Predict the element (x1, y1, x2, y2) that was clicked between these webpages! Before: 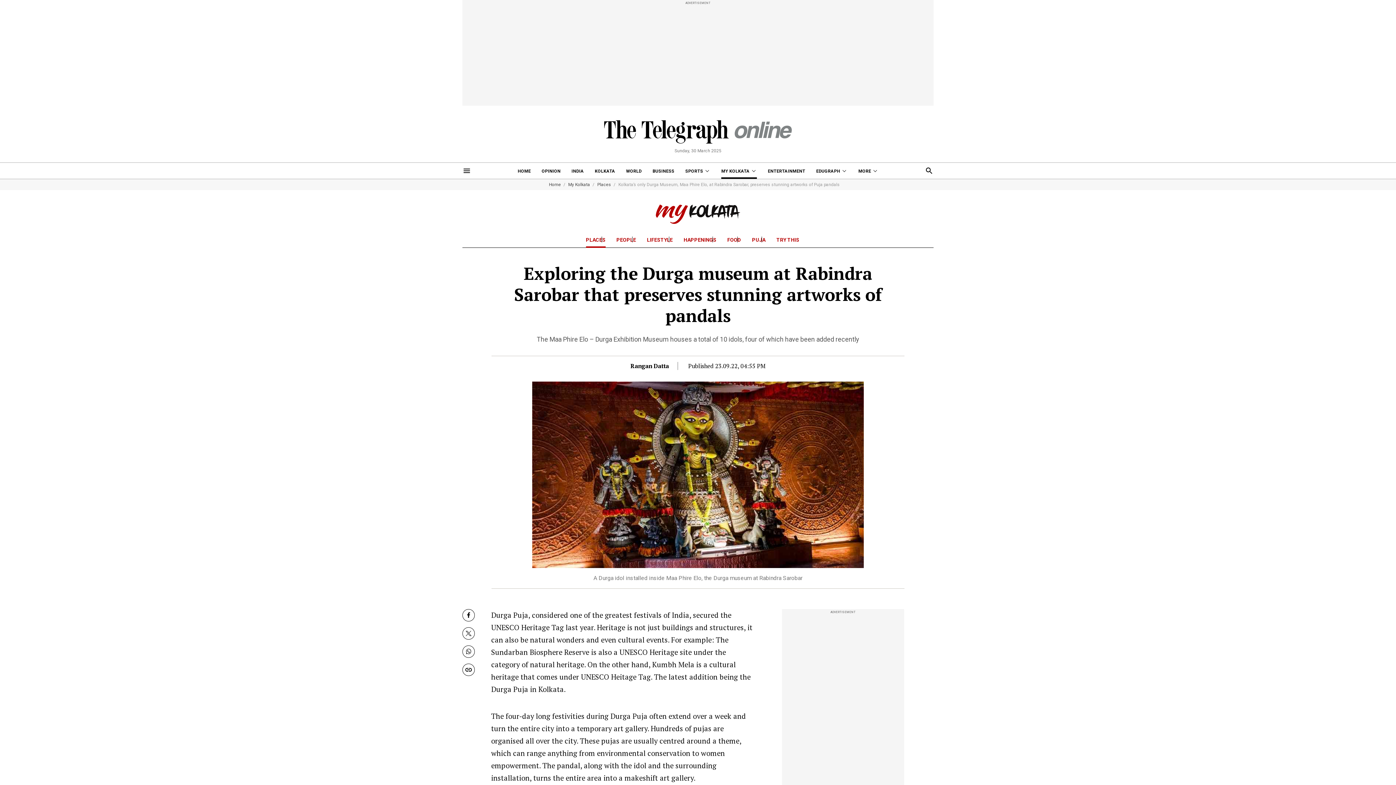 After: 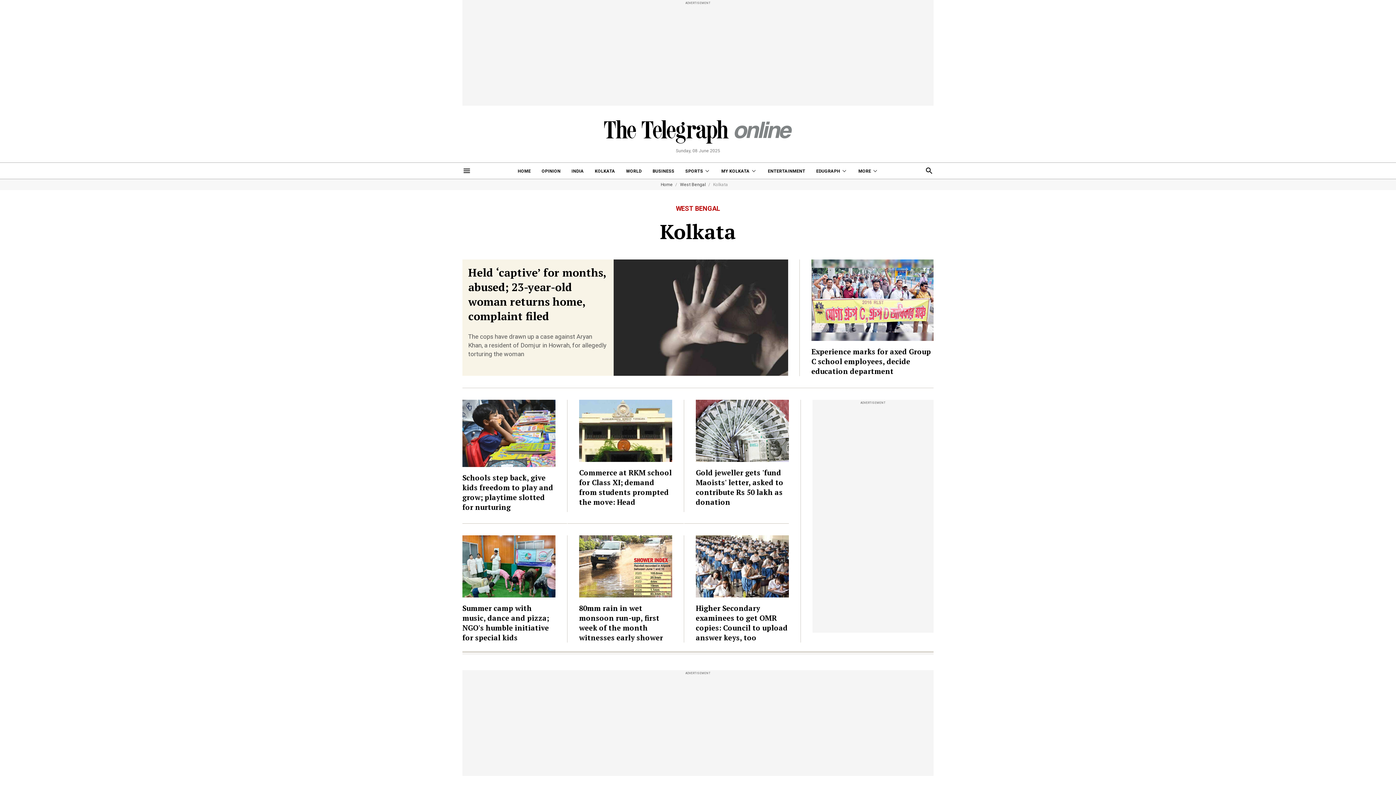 Action: label: KOLKATA bbox: (594, 162, 615, 178)